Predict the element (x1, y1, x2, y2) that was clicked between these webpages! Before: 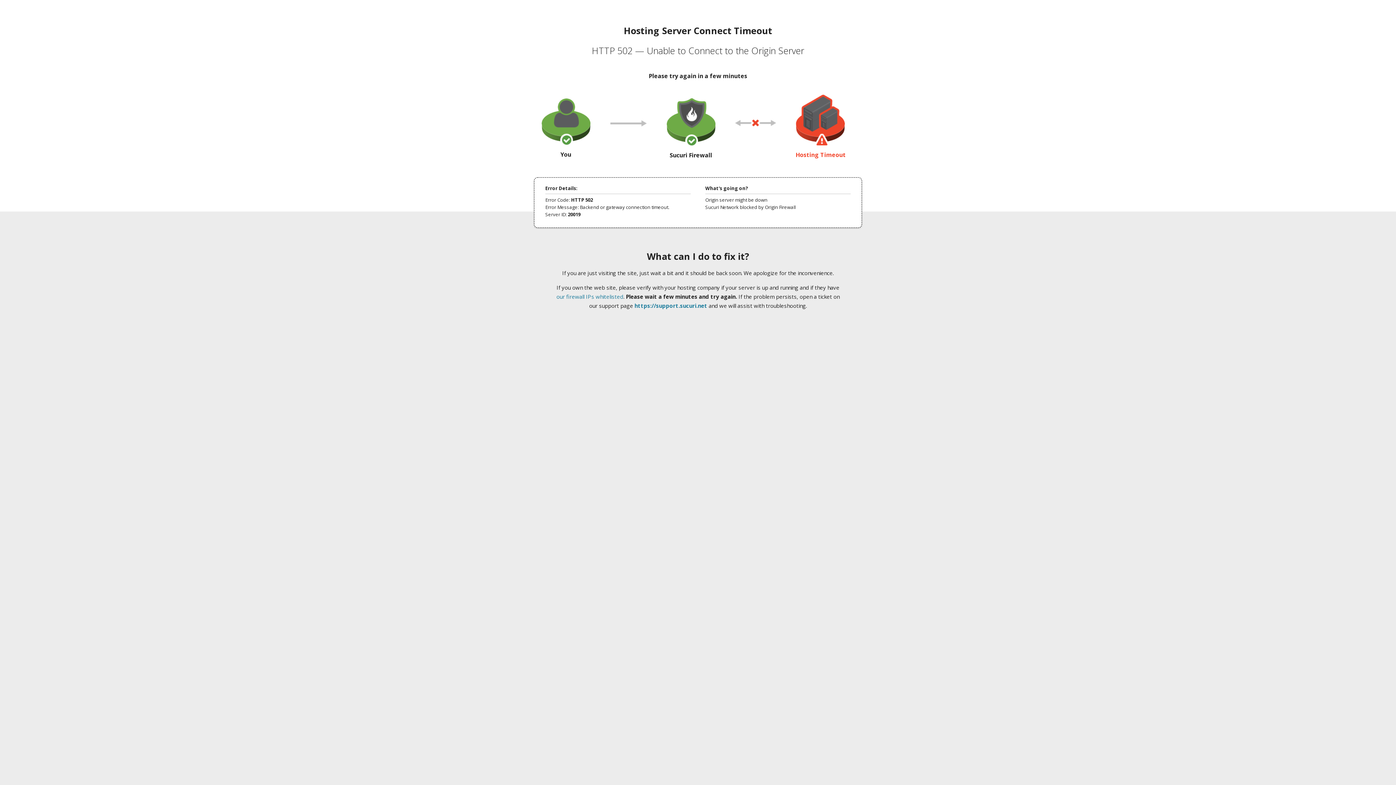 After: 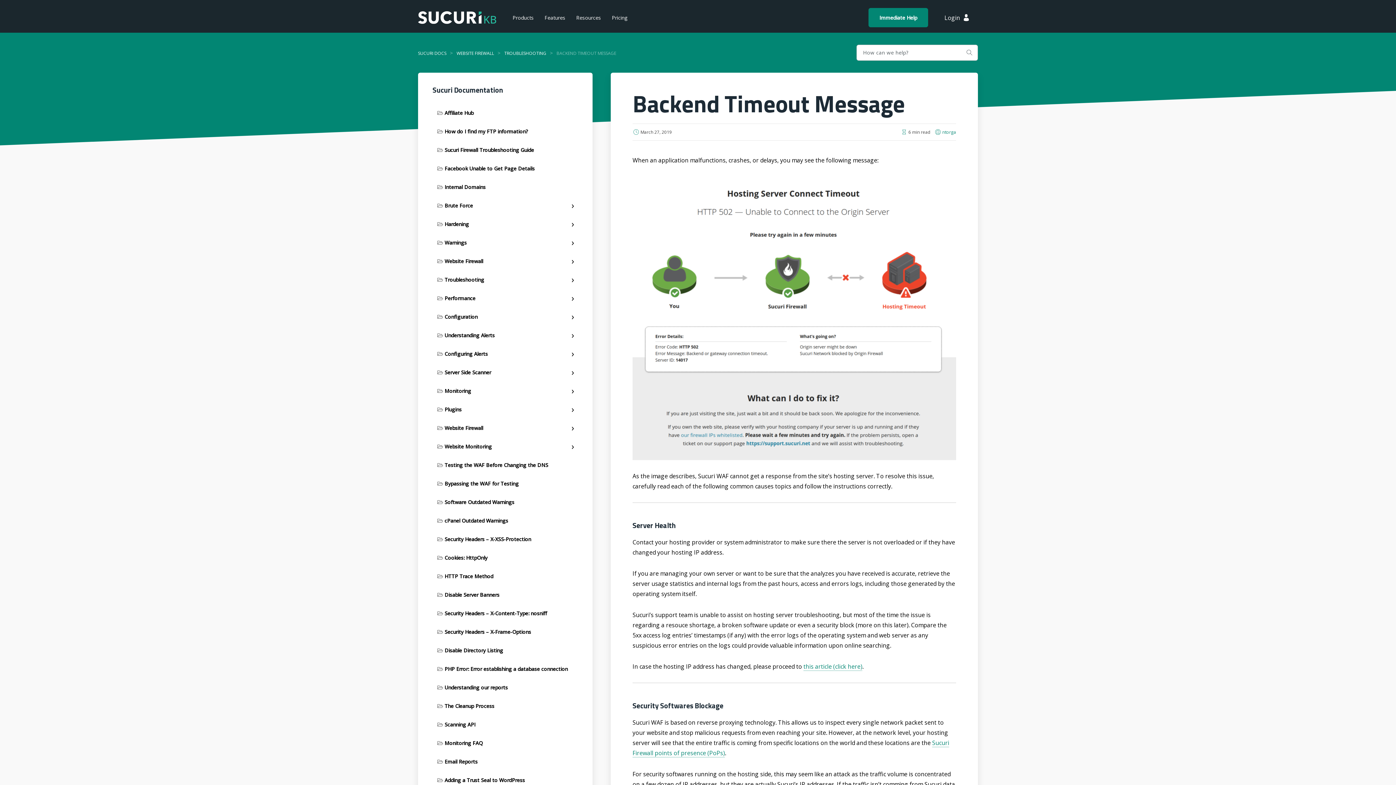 Action: bbox: (556, 293, 623, 300) label: our firewall IPs whitelisted